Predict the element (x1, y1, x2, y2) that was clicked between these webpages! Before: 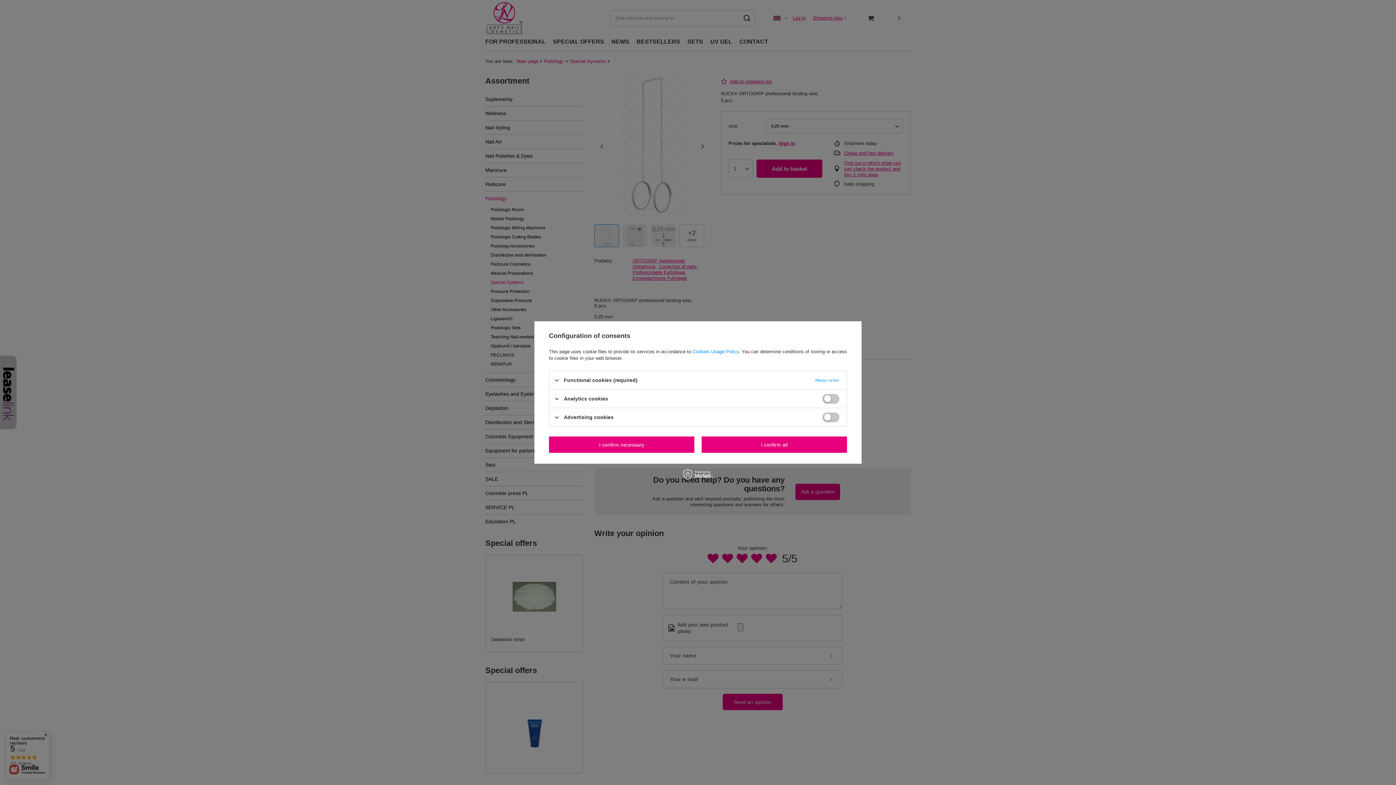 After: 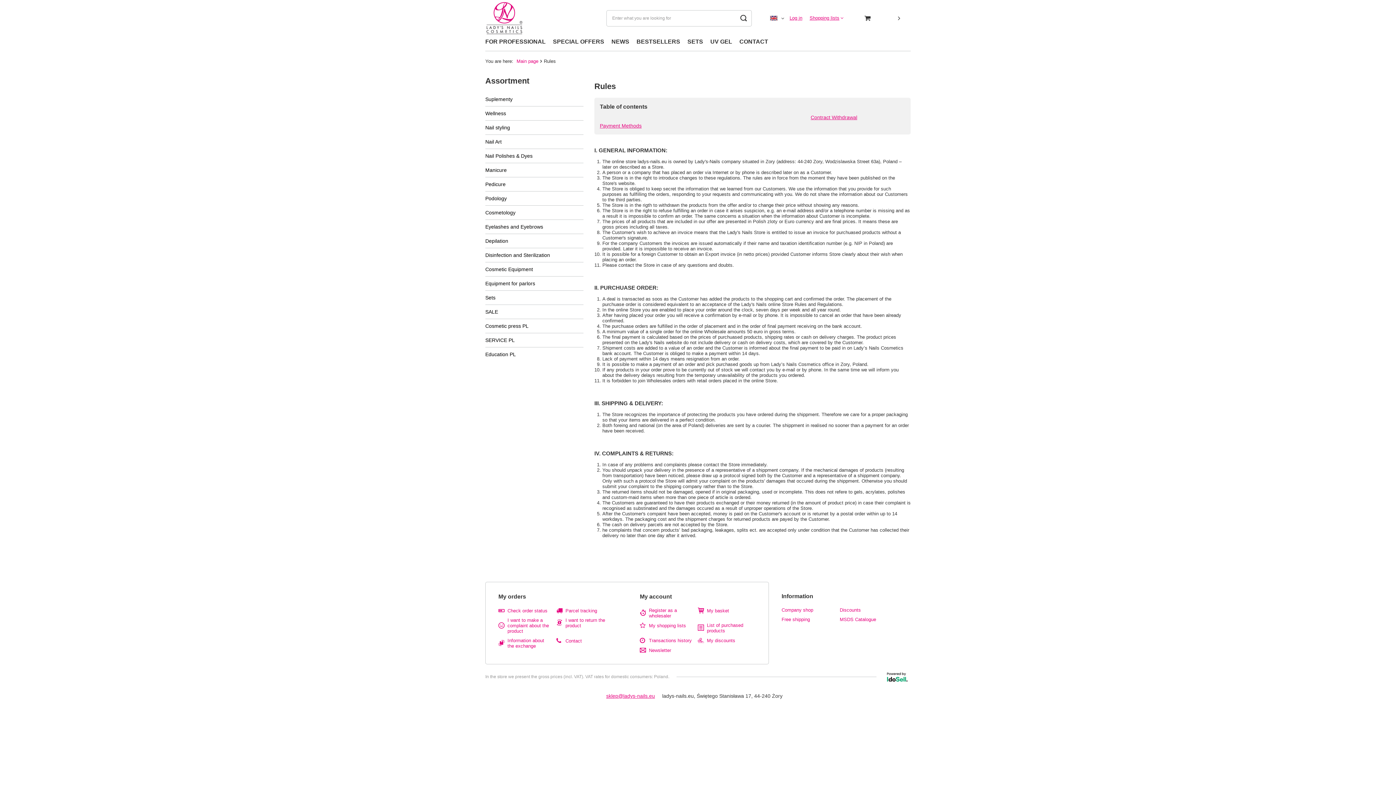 Action: bbox: (692, 349, 738, 354) label: Cookies Usage Policy